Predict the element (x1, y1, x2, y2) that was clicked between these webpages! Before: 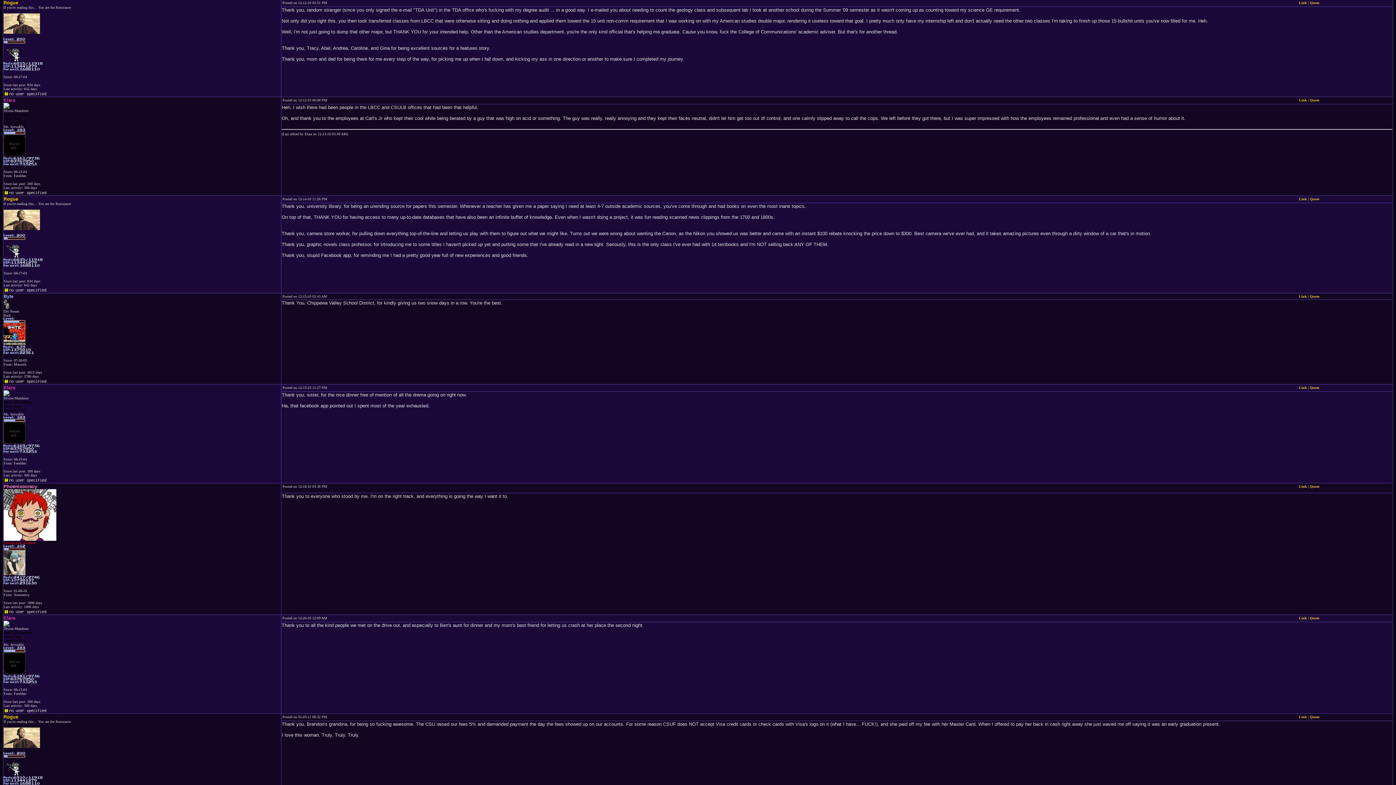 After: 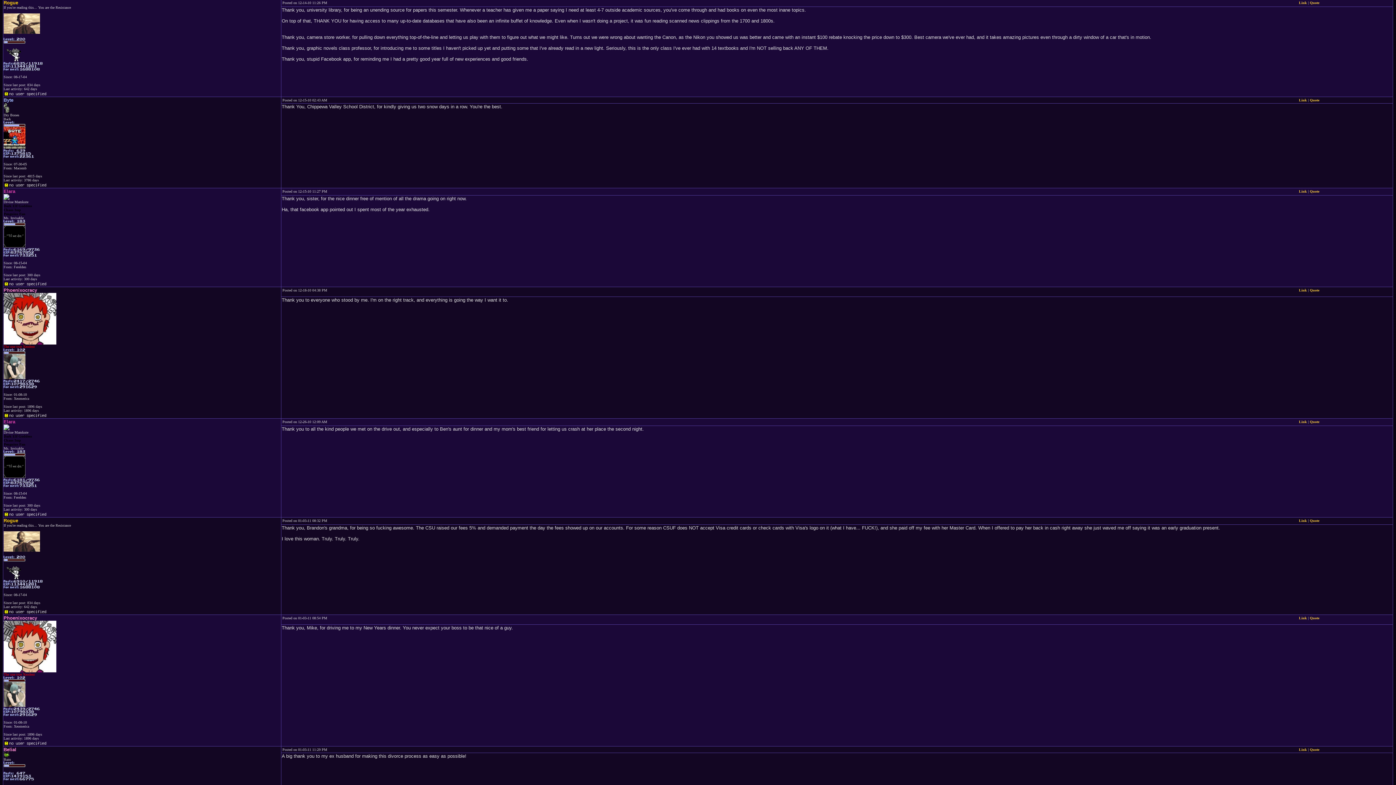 Action: label: Link bbox: (1299, 197, 1307, 201)